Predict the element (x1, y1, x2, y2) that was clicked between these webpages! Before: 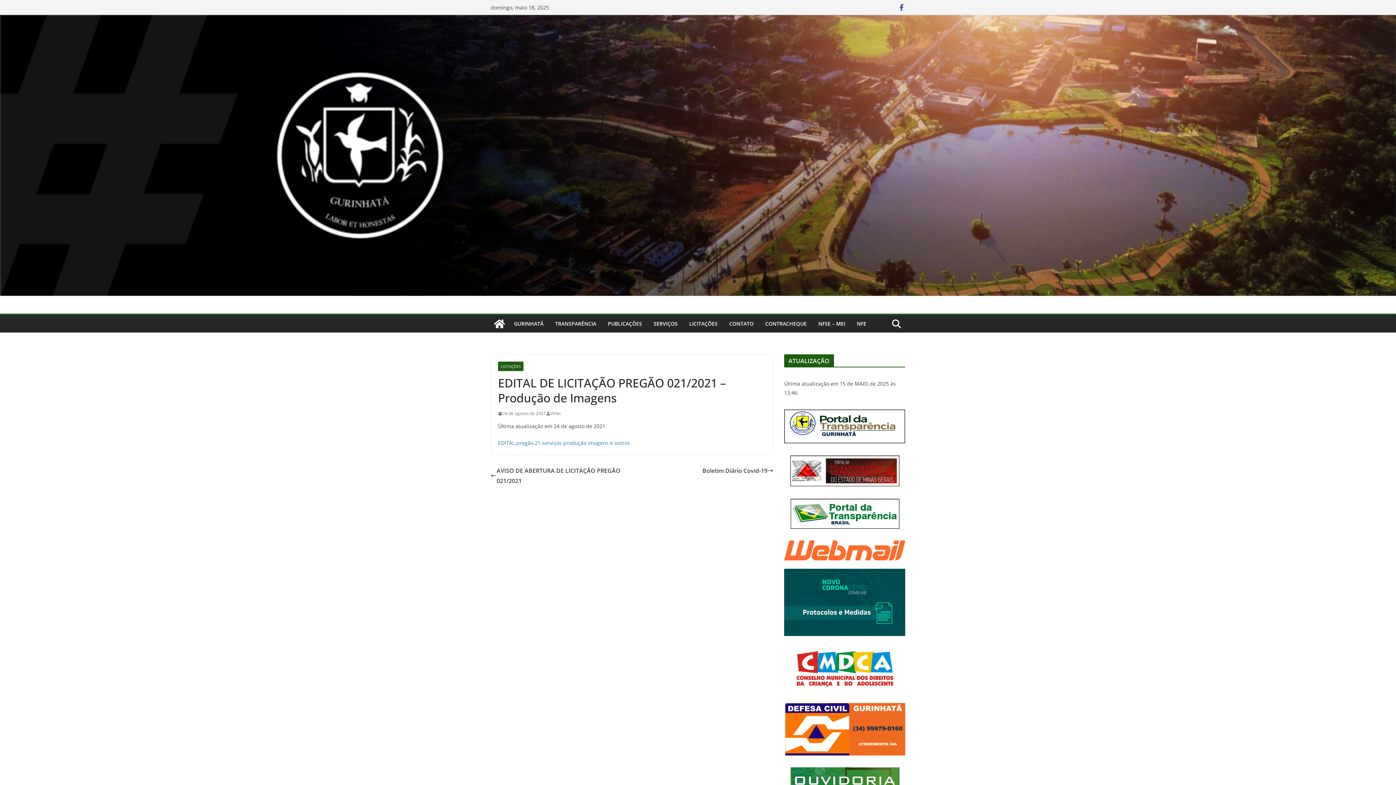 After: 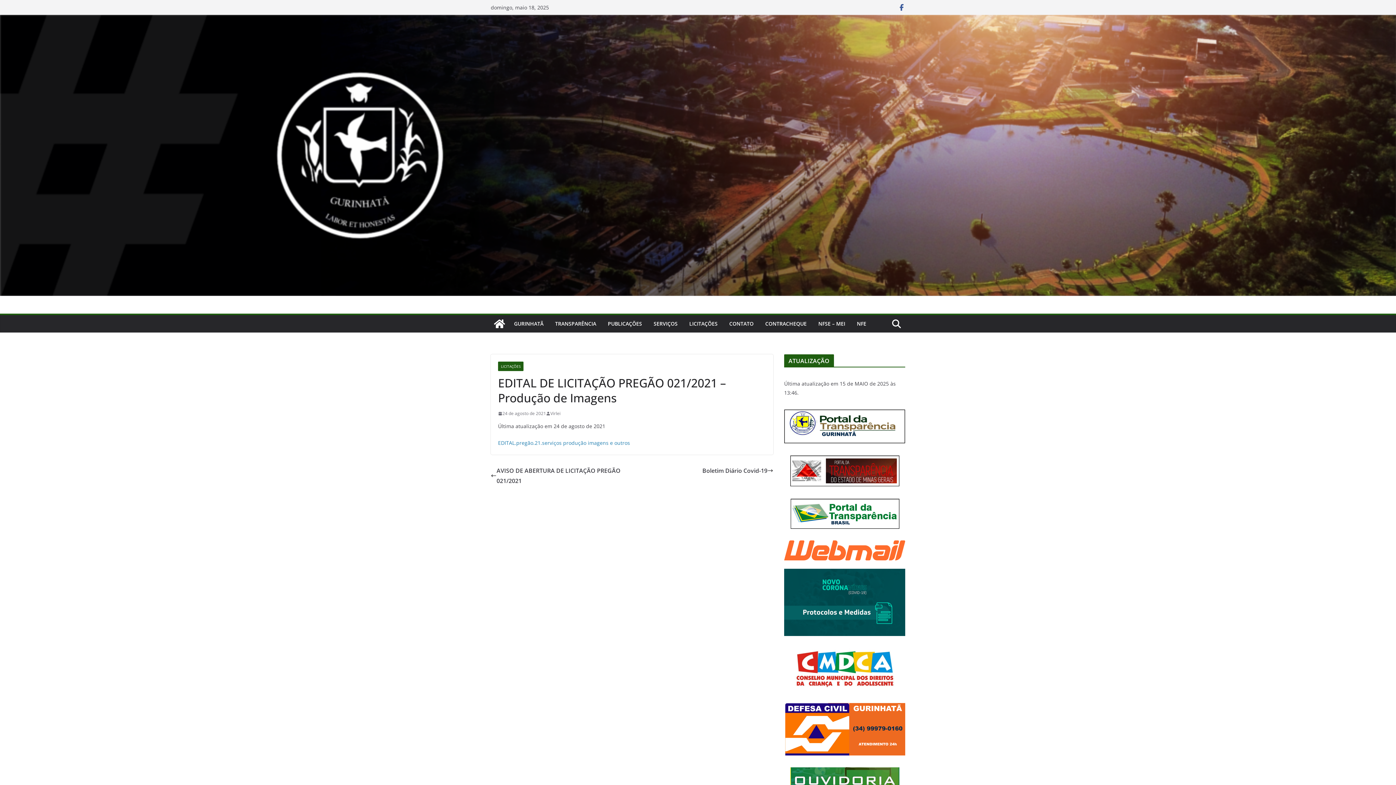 Action: bbox: (498, 409, 546, 417) label: 24 de agosto de 2021